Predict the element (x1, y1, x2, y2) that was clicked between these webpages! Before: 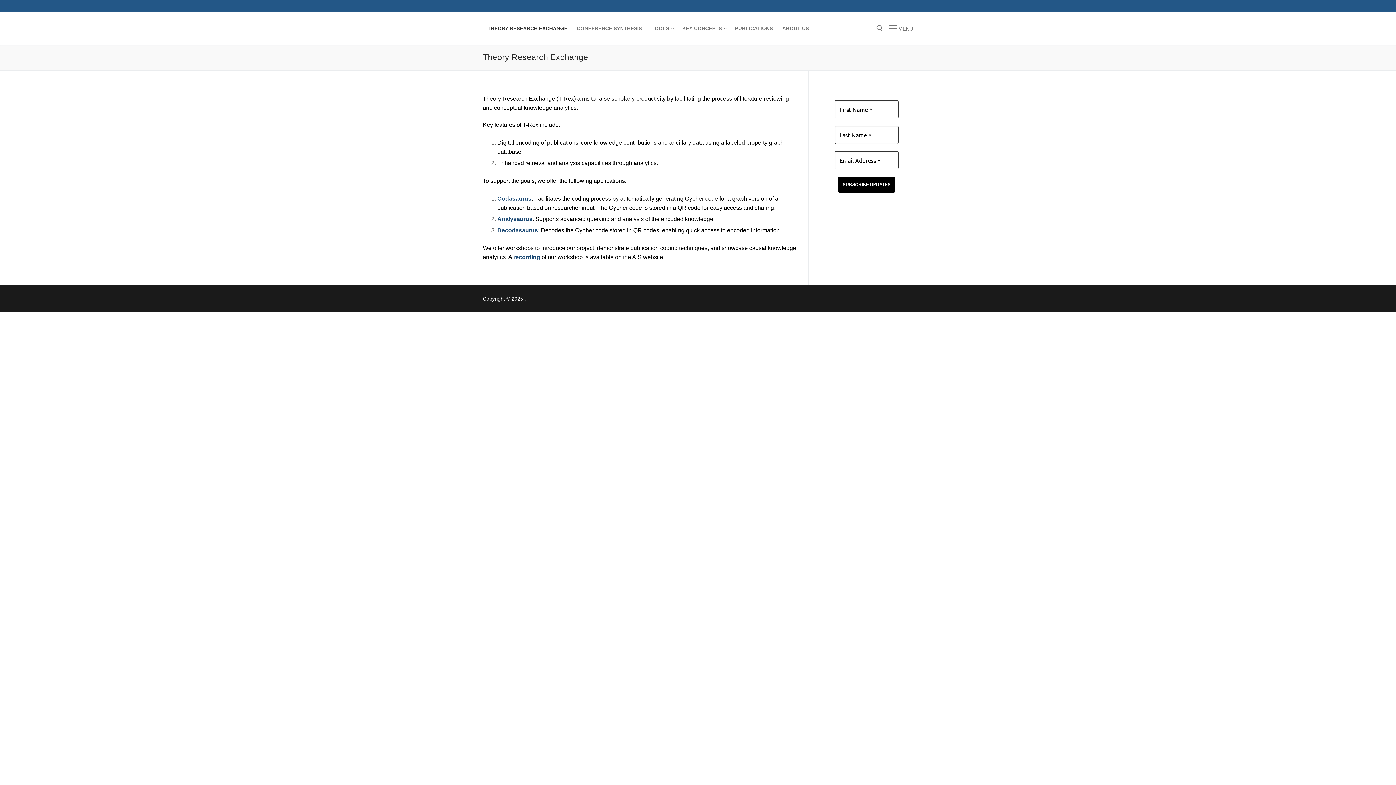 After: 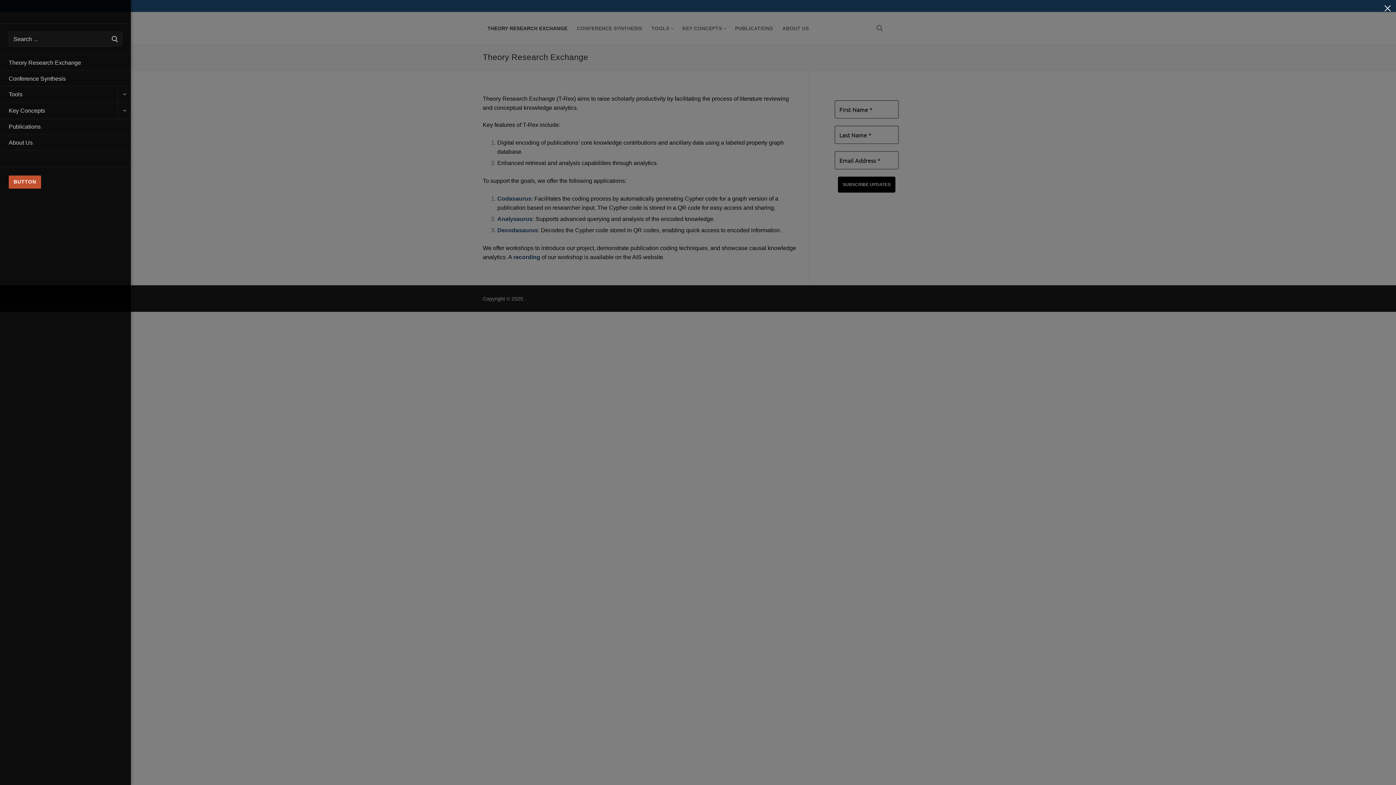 Action: bbox: (889, 23, 913, 32) label:  MENU